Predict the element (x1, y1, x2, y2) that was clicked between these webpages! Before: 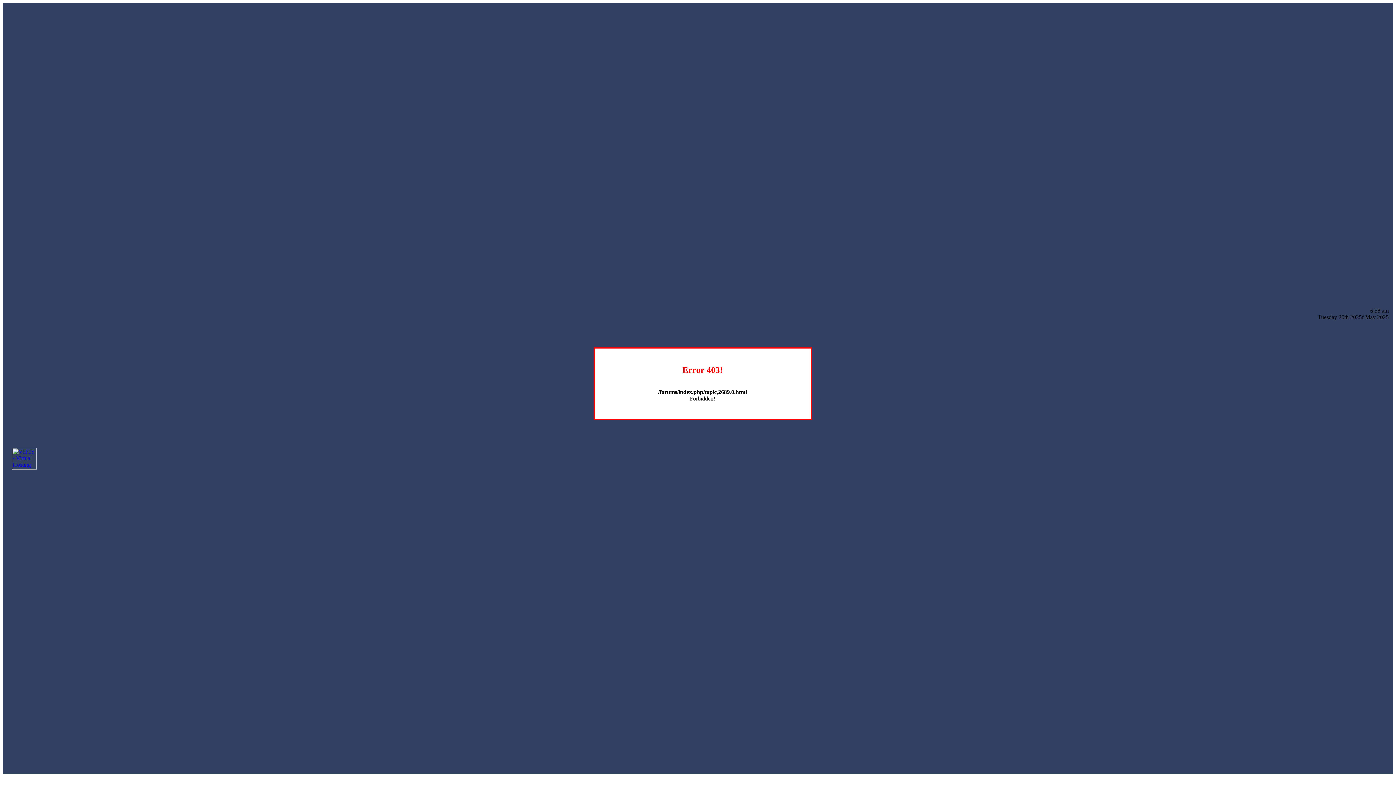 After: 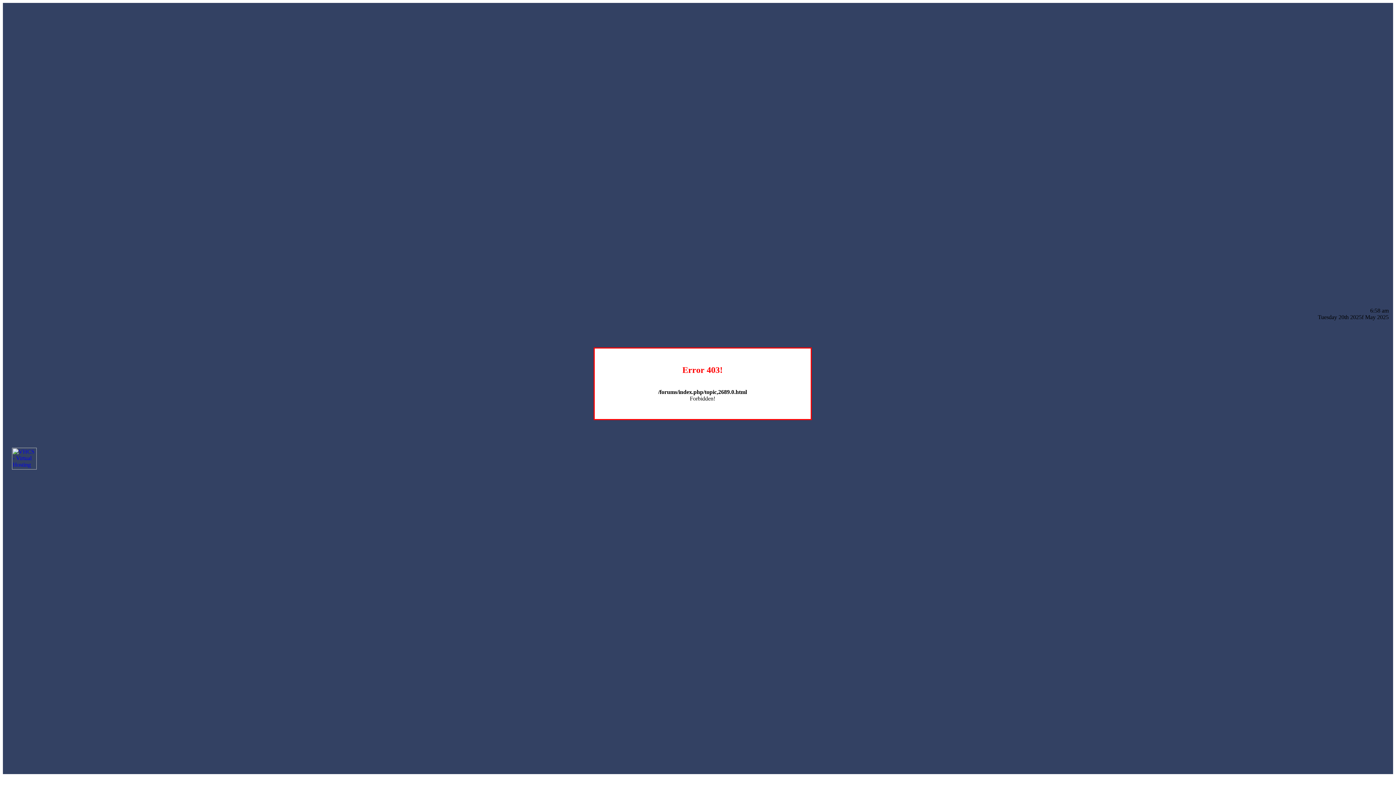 Action: bbox: (12, 464, 36, 470)